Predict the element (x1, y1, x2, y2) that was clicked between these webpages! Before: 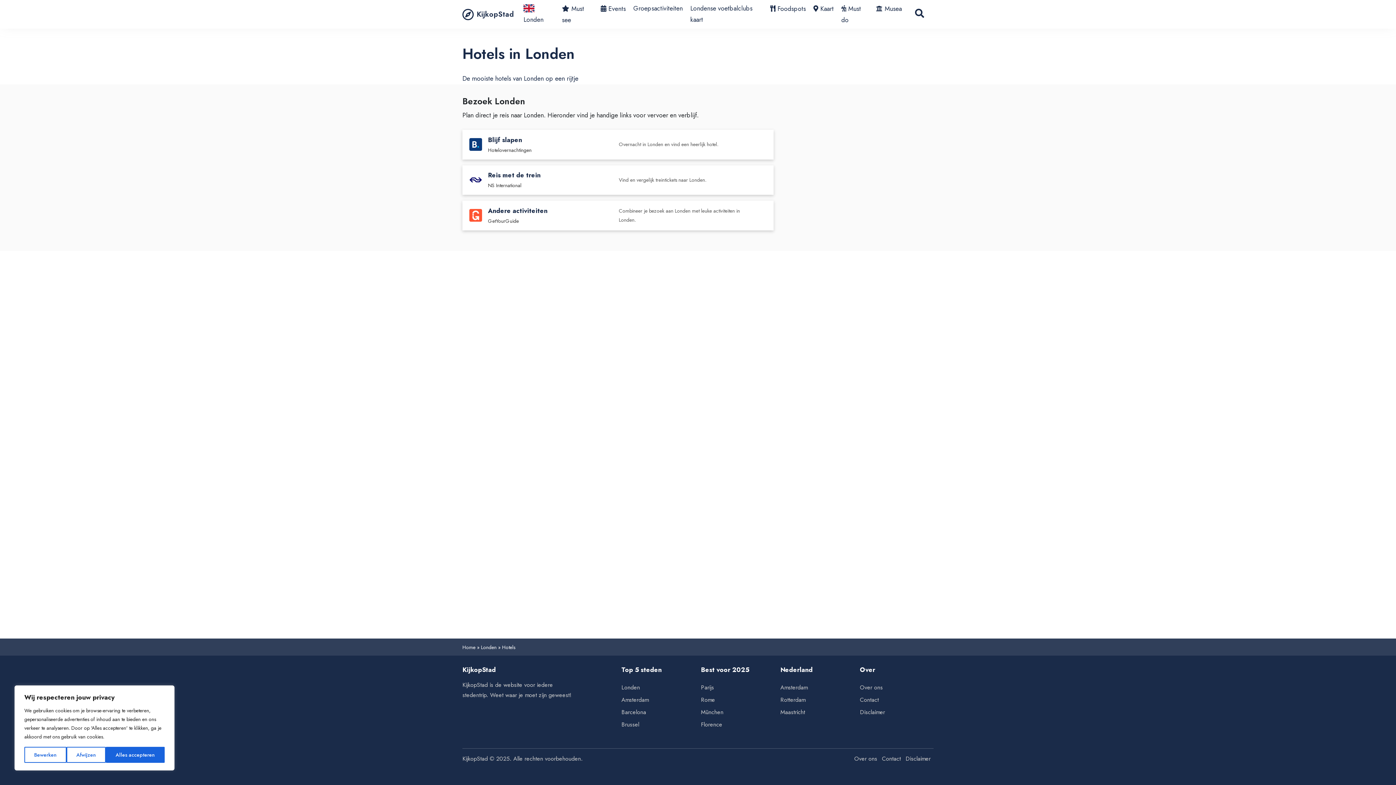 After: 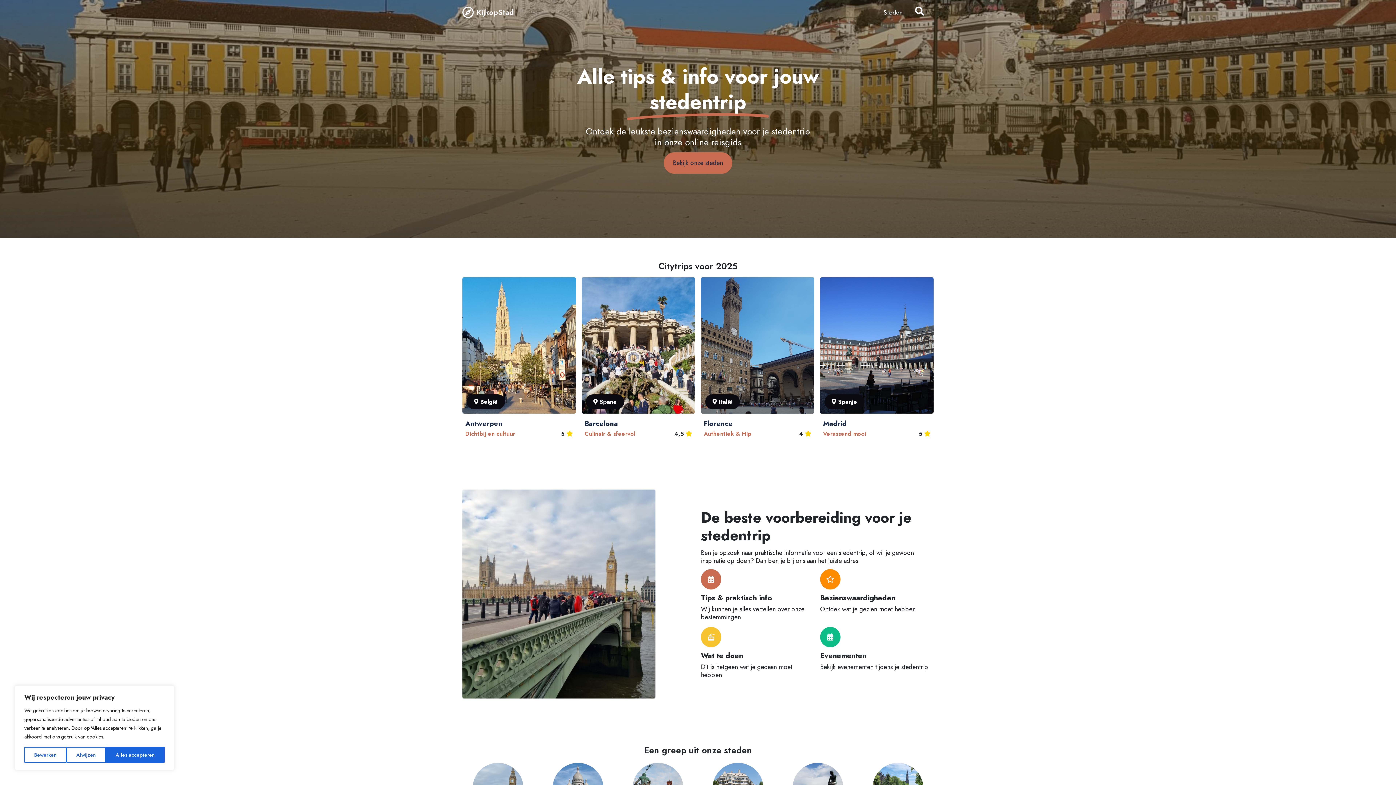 Action: label: Home bbox: (462, 644, 475, 651)